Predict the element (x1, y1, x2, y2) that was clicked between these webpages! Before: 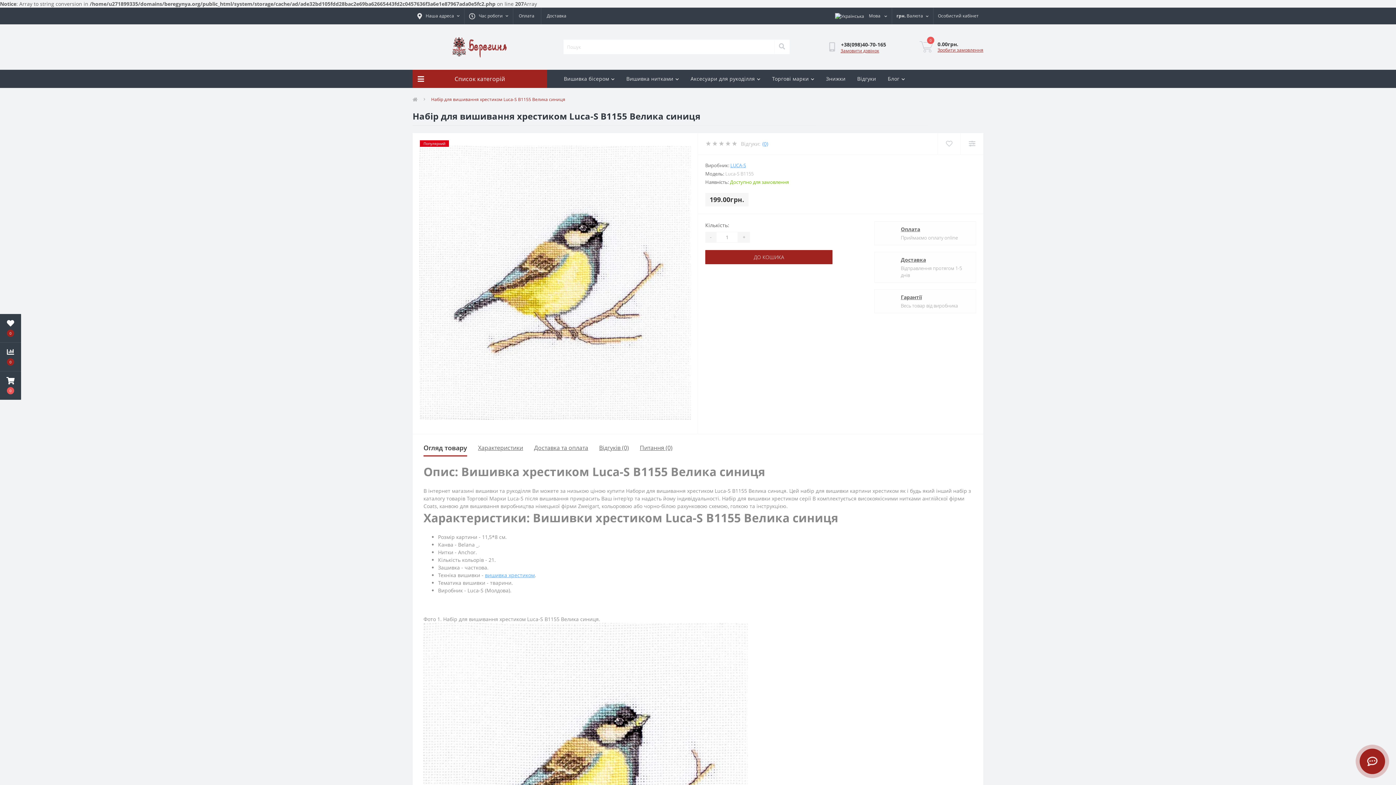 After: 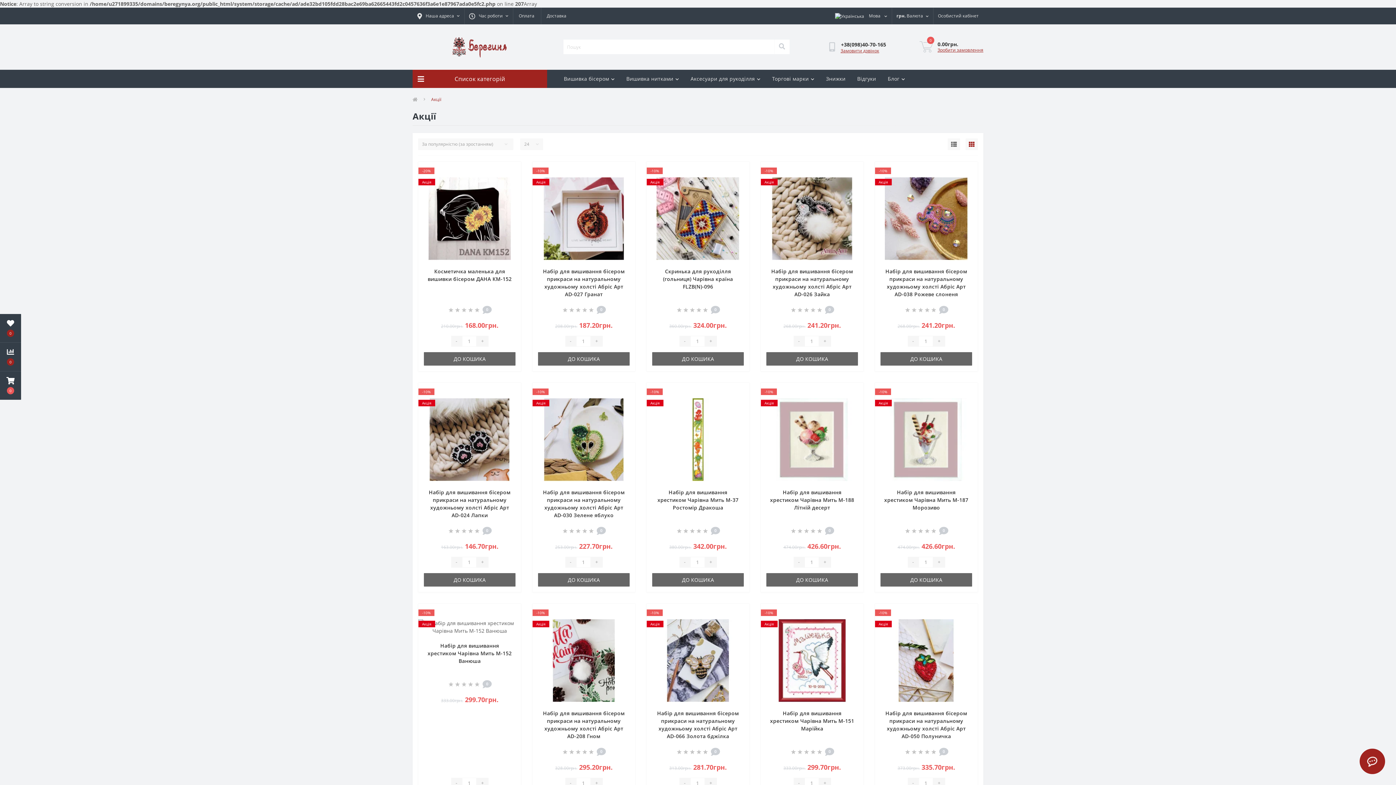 Action: bbox: (820, 69, 851, 87) label: Знижки